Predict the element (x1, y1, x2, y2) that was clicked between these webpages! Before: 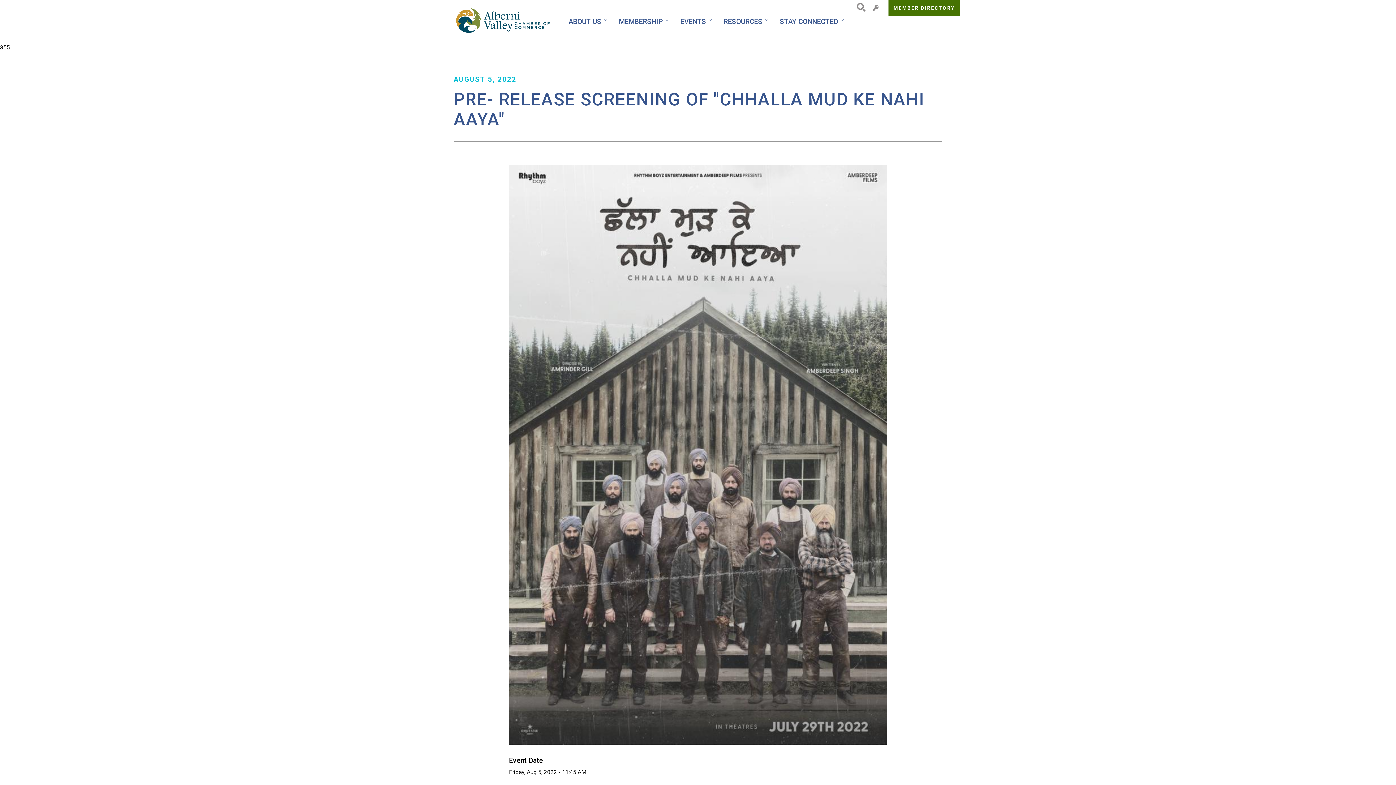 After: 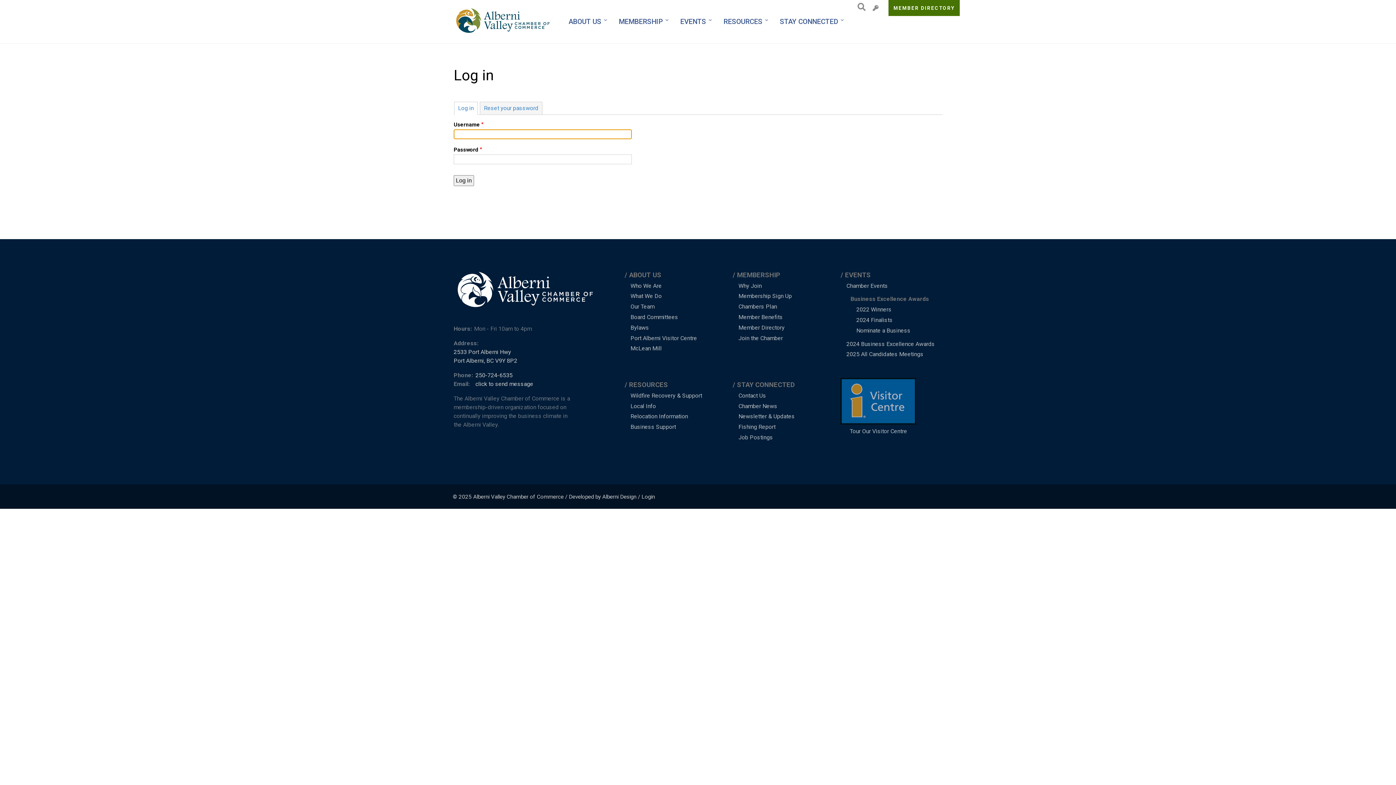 Action: bbox: (872, 4, 878, 12)